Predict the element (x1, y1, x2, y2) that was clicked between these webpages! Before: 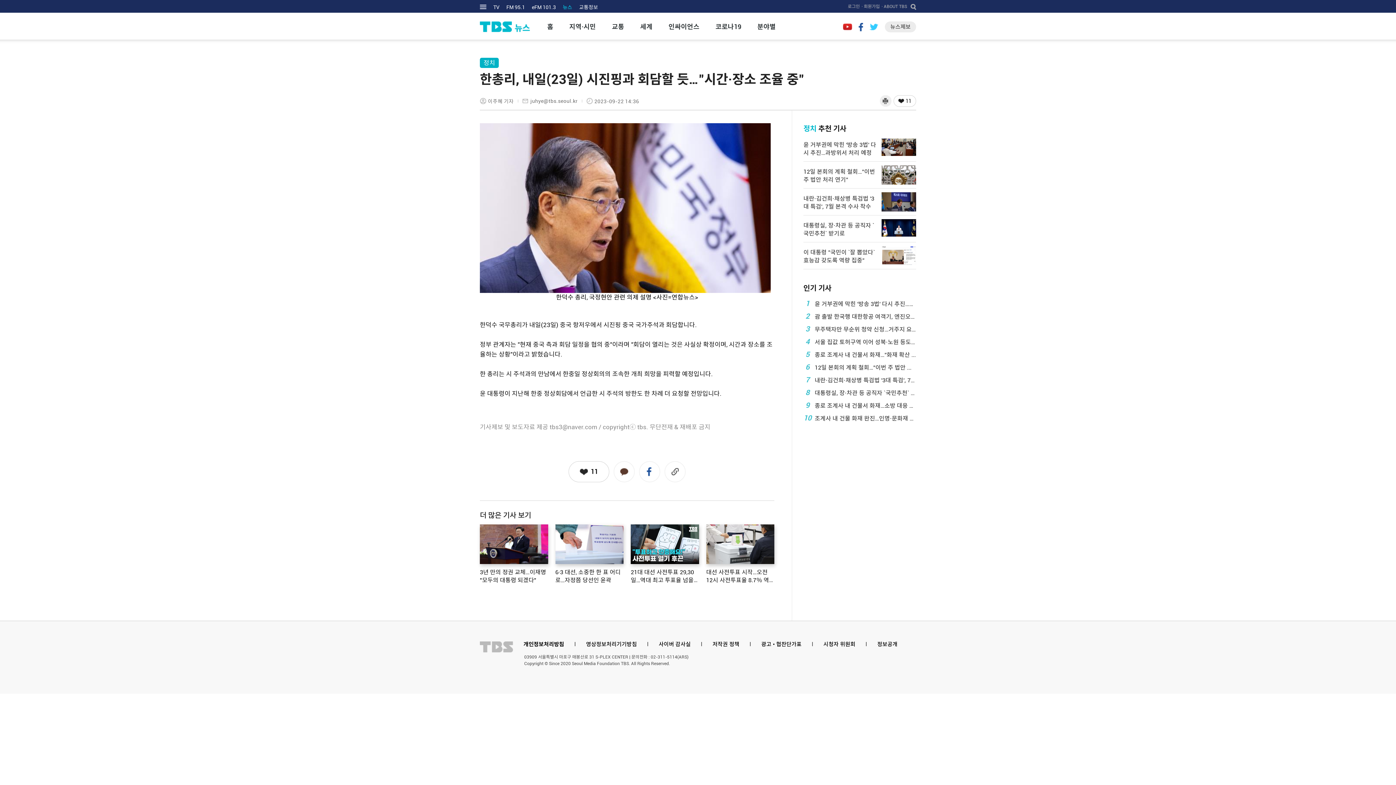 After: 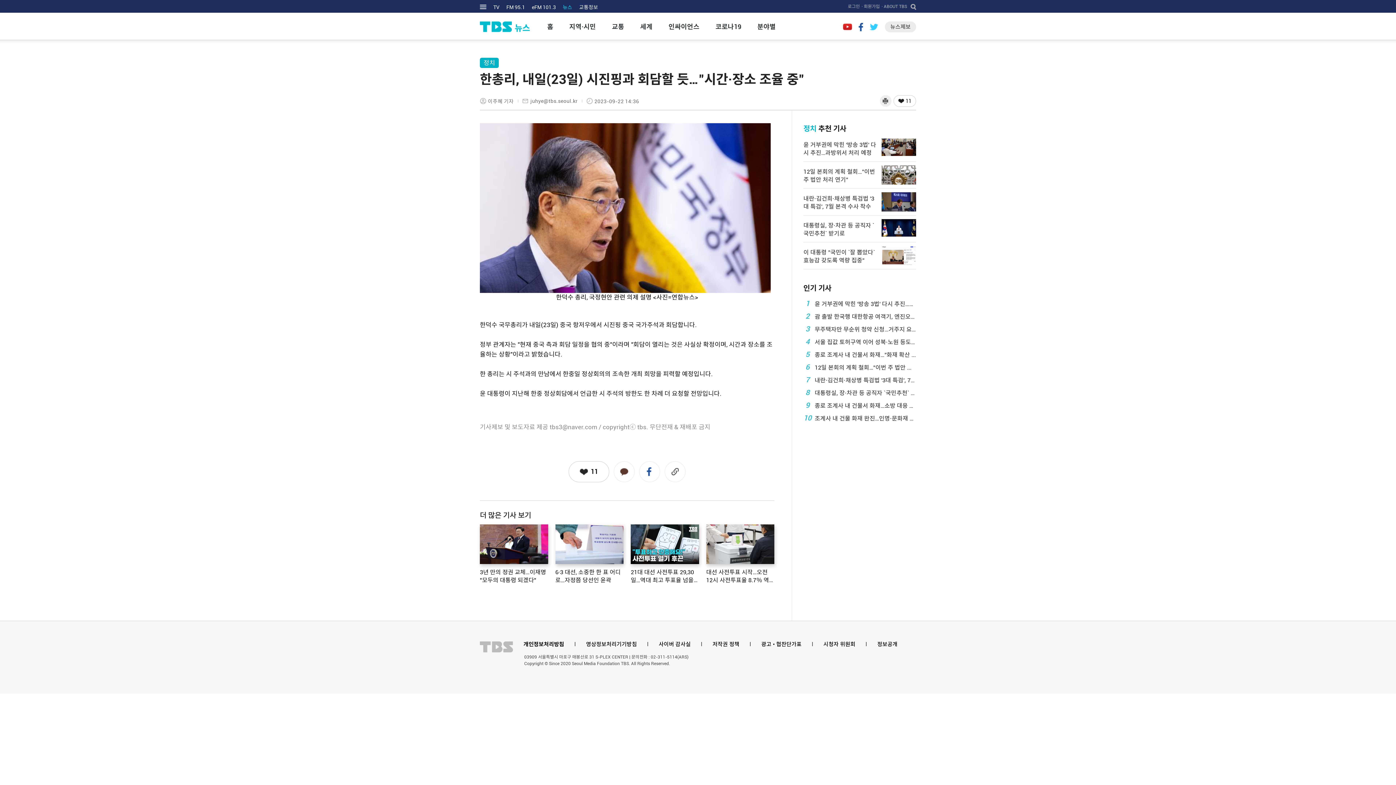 Action: bbox: (843, 22, 852, 30)